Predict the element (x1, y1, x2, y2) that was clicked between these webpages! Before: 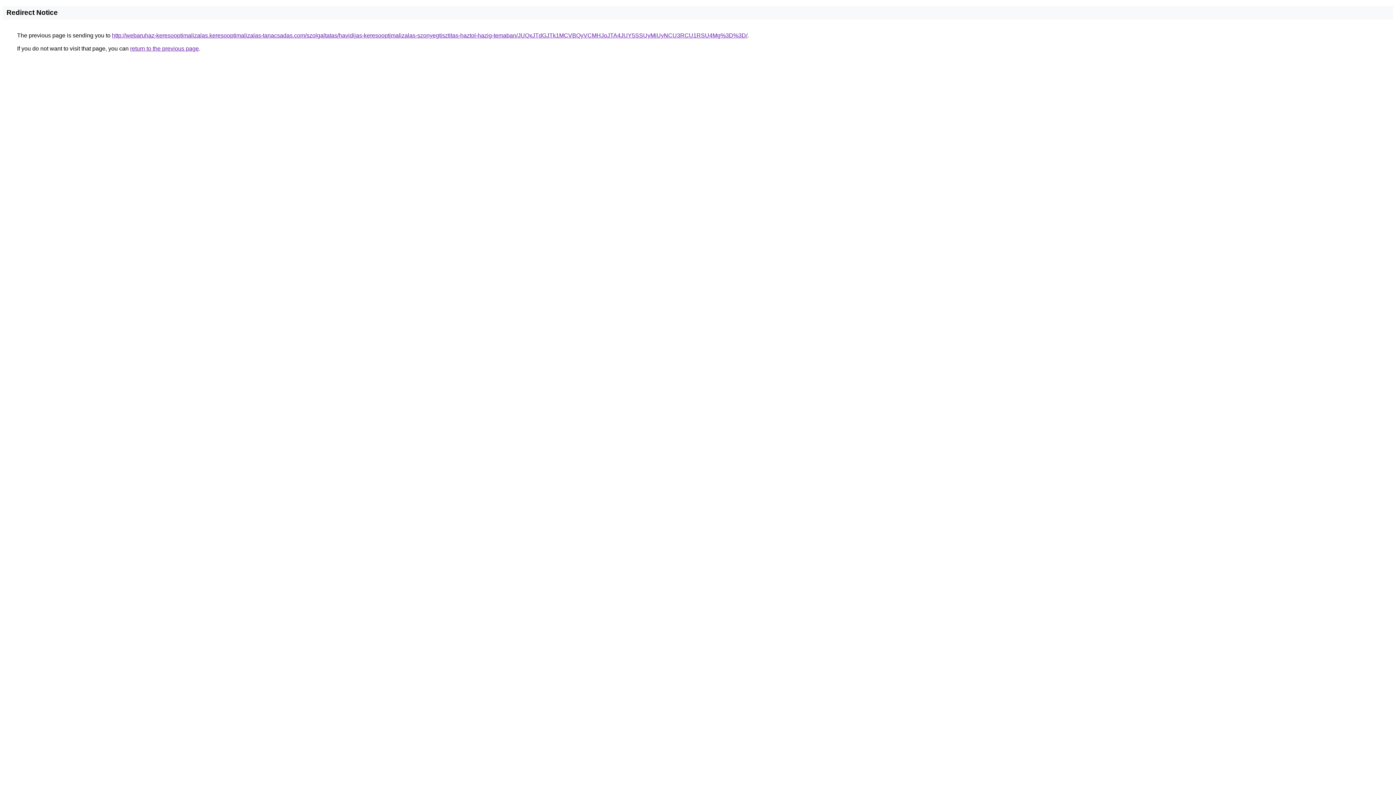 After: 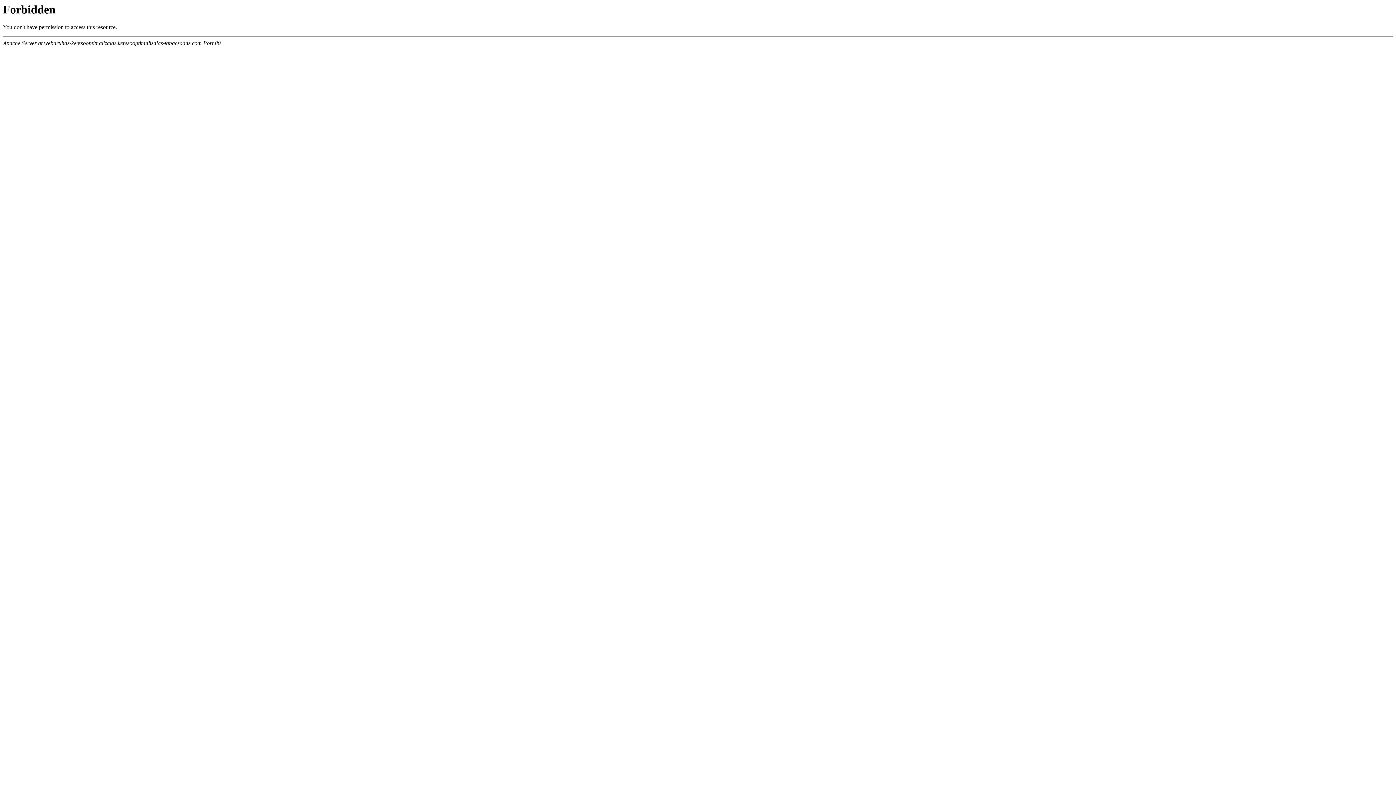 Action: label: http://webaruhaz-keresooptimalizalas.keresooptimalizalas-tanacsadas.com/szolgaltatas/havidijas-keresooptimalizalas-szonyegtisztitas-haztol-hazig-temaban/JUQxJTdGJTk1MCVBQyVCMHJoJTA4JUY5SSUyMiUyNCU3RCU1RSU4Mg%3D%3D/ bbox: (112, 32, 747, 38)